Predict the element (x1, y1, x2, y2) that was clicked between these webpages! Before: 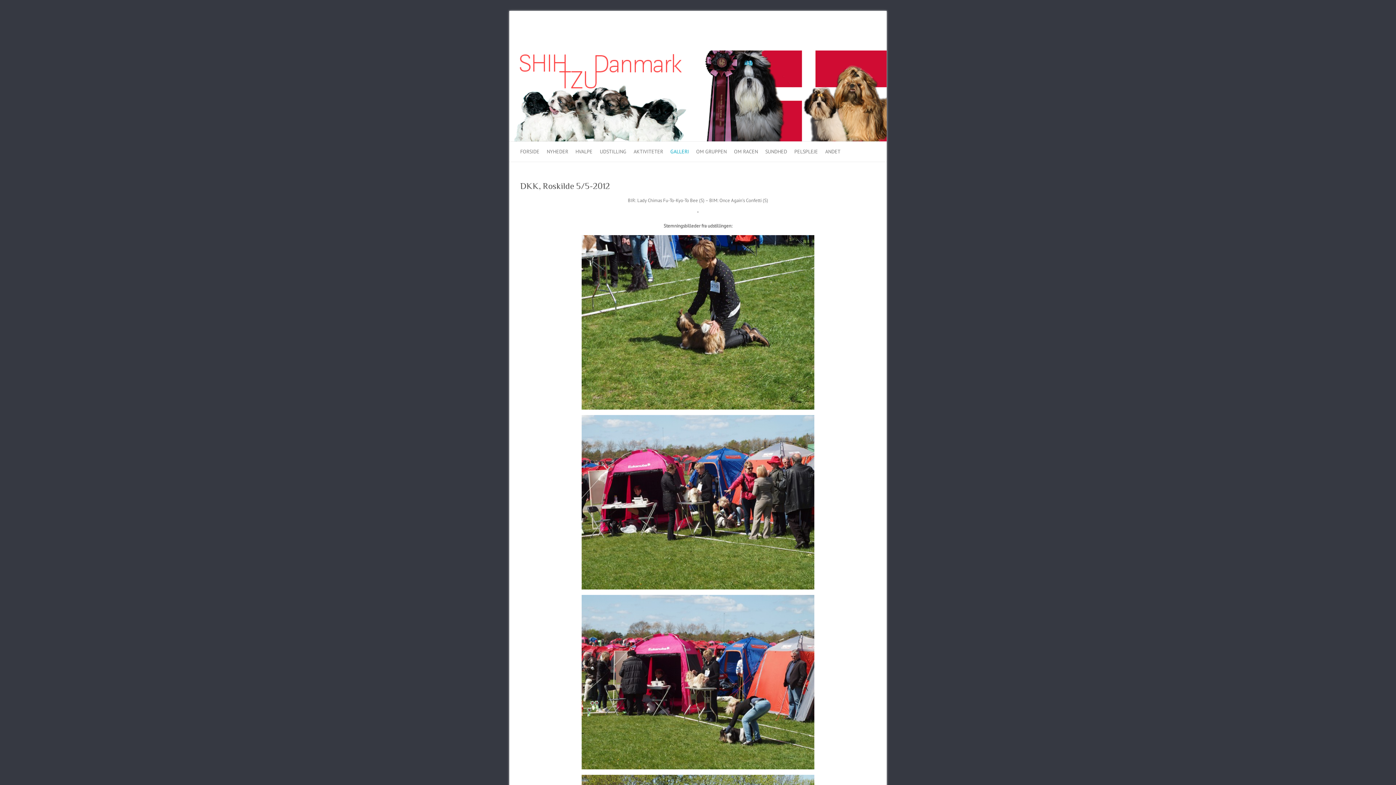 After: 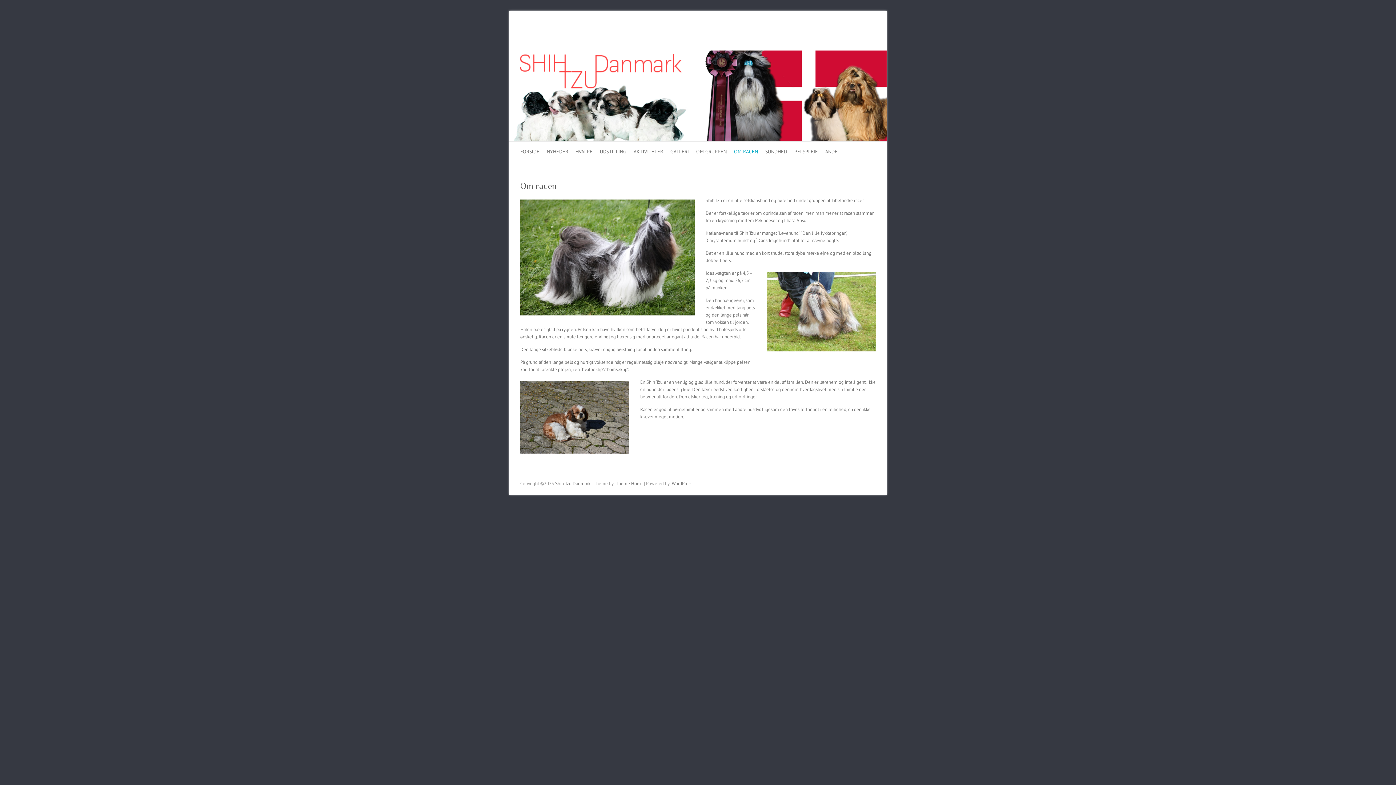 Action: label: OM RACEN bbox: (734, 141, 758, 161)